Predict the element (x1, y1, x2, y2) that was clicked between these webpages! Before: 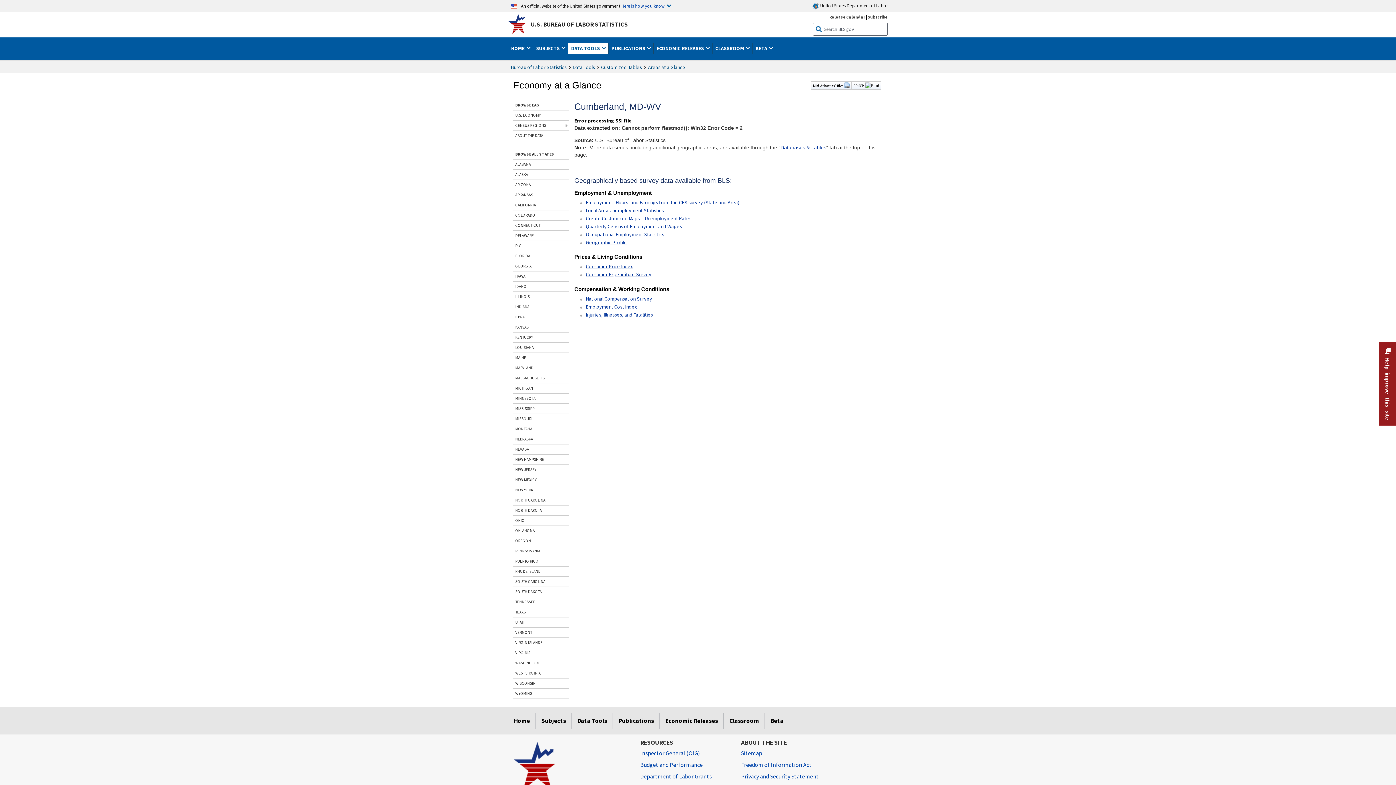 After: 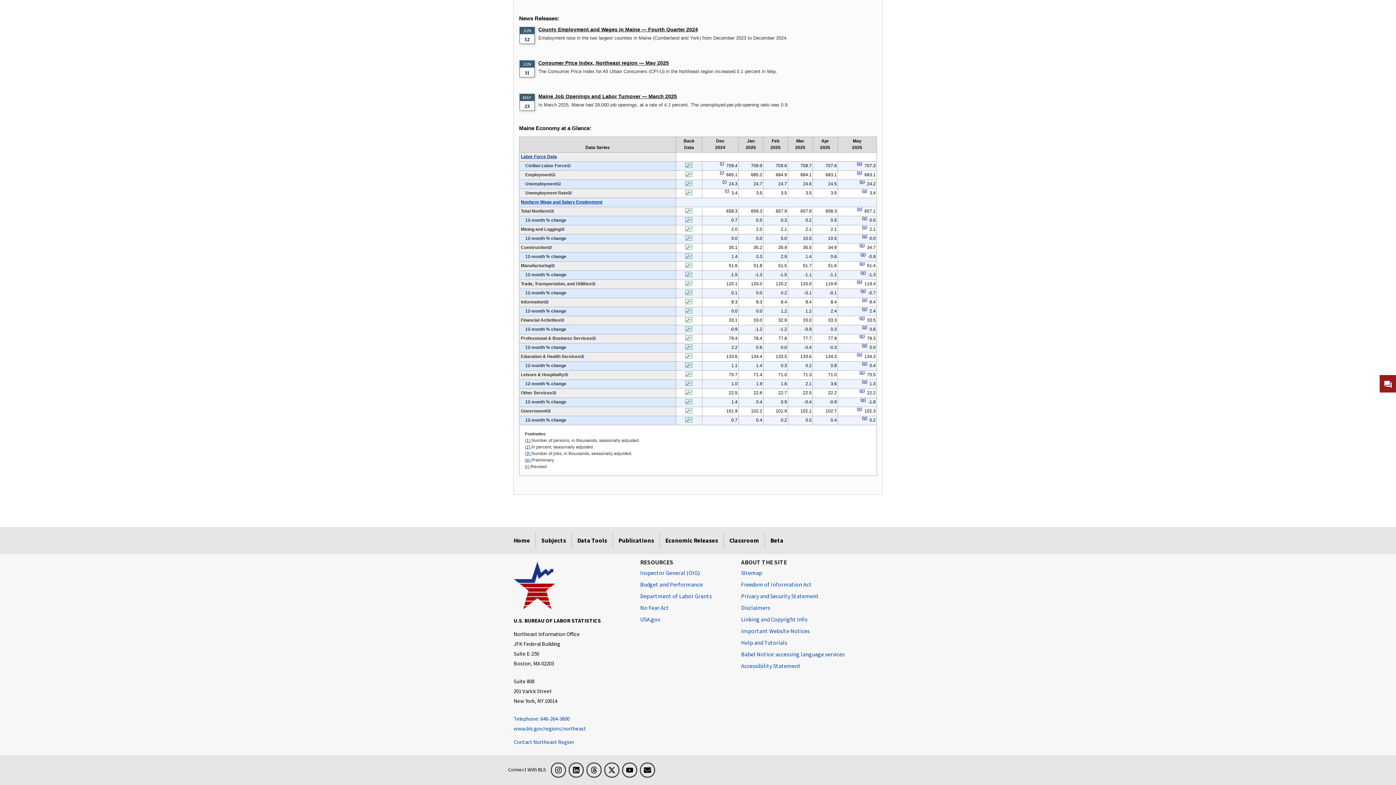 Action: label: MAINE bbox: (513, 353, 569, 362)